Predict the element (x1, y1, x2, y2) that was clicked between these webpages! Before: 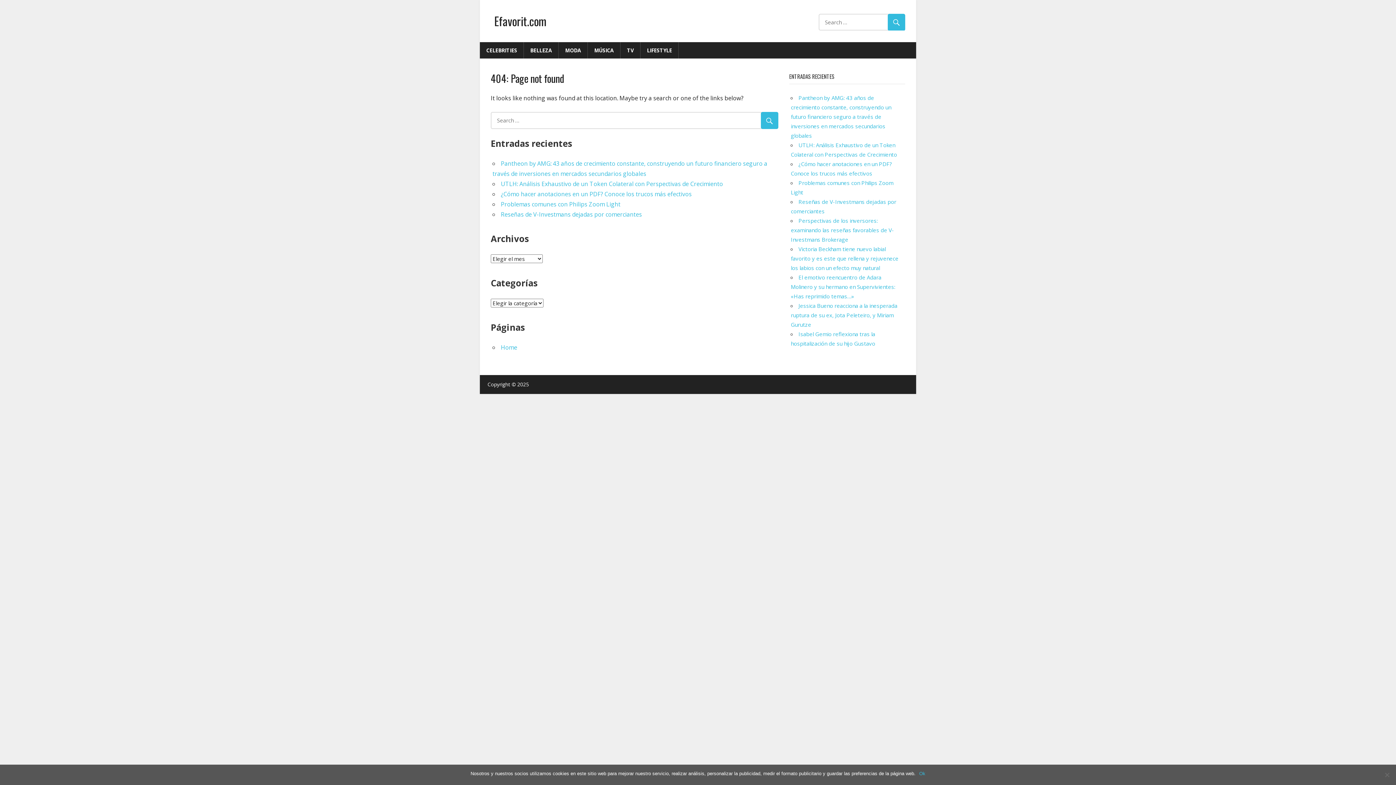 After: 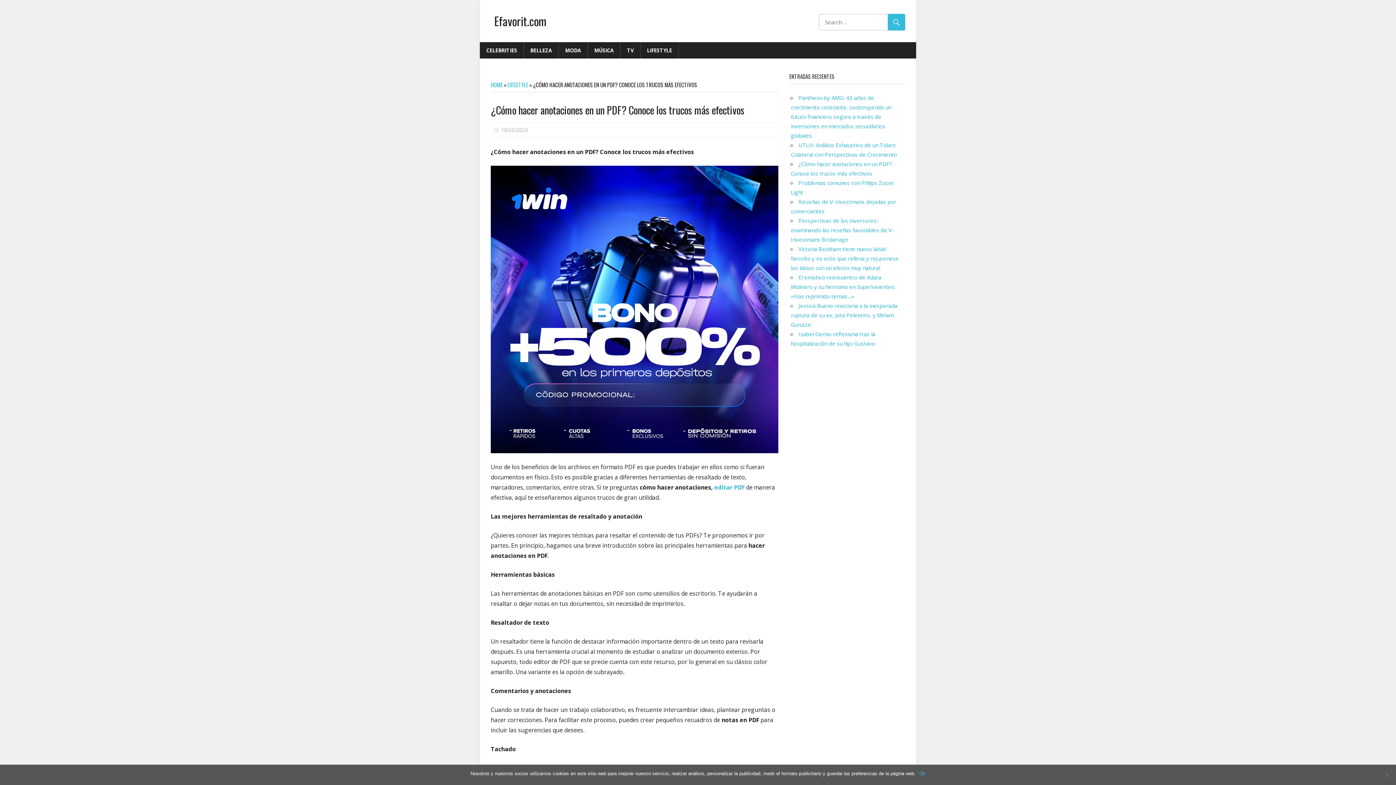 Action: label: ¿Cómo hacer anotaciones en un PDF? Conoce los trucos más efectivos bbox: (501, 190, 691, 198)